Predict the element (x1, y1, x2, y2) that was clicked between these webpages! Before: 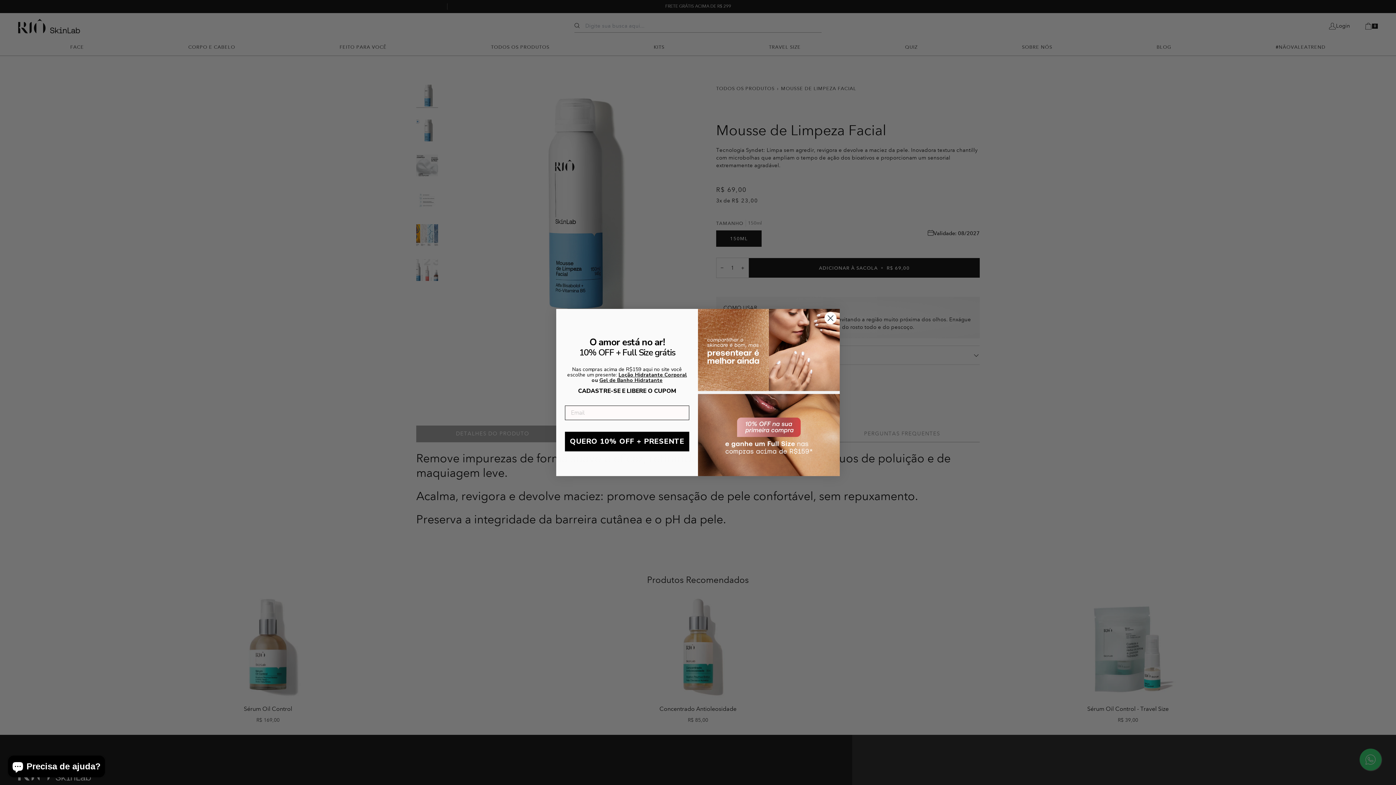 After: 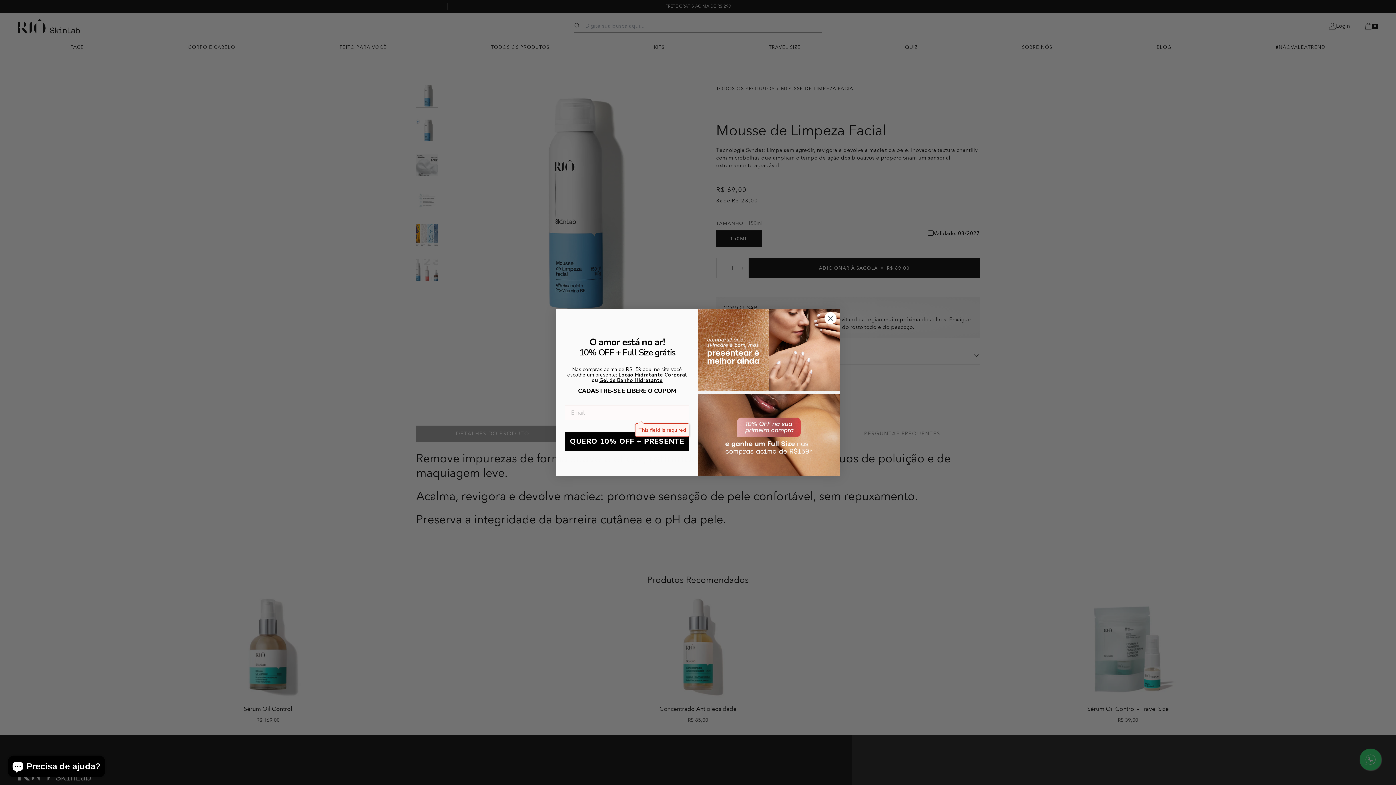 Action: bbox: (565, 431, 689, 451) label: QUERO 10% OFF + PRESENTE